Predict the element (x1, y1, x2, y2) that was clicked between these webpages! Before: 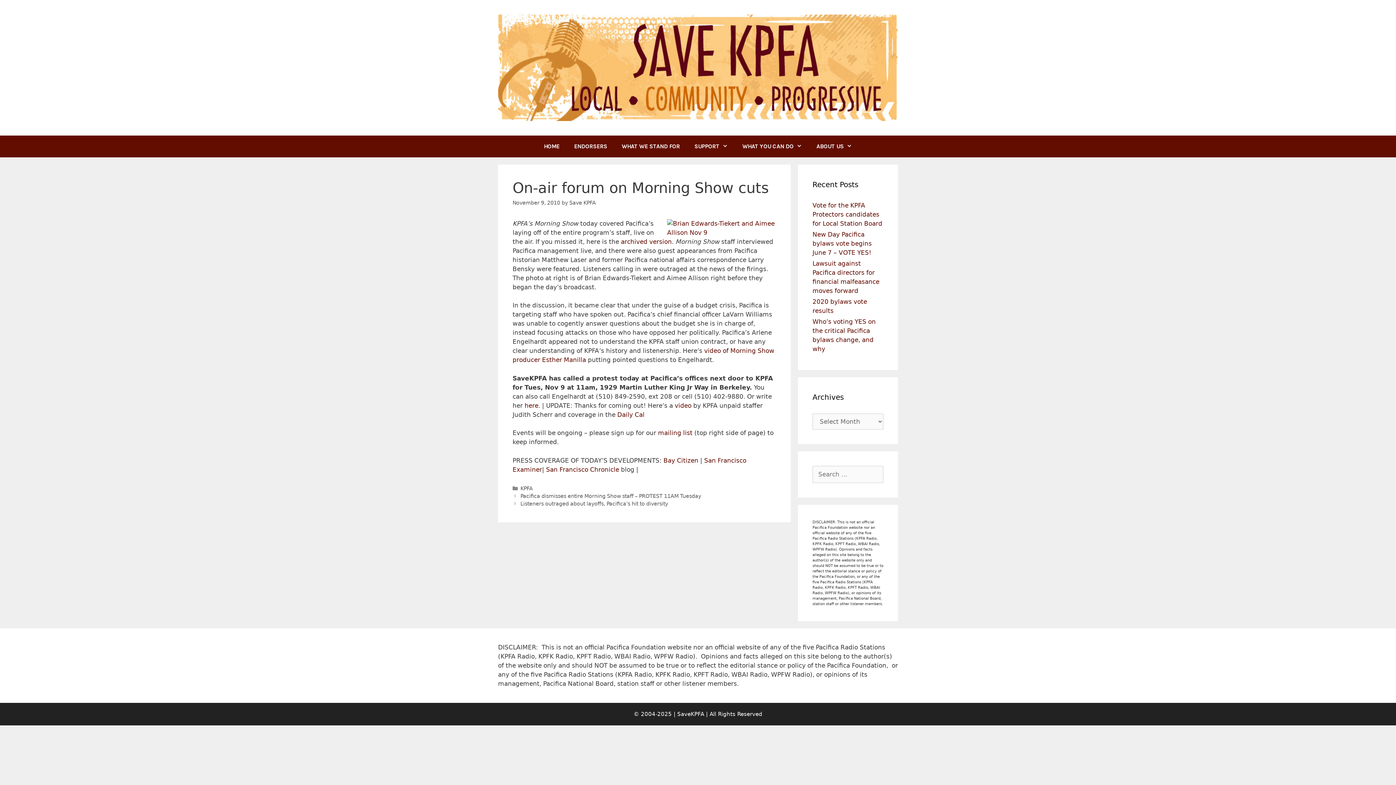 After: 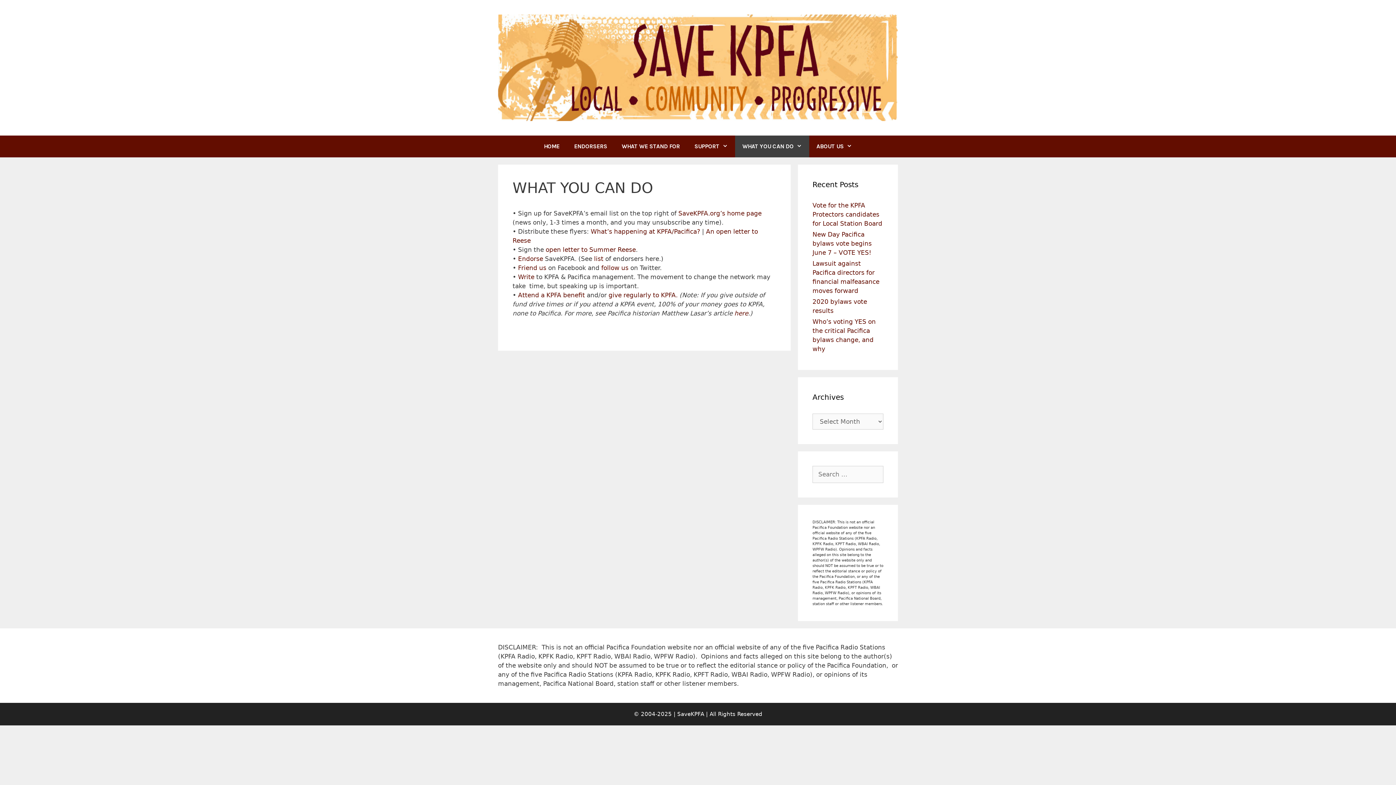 Action: bbox: (735, 135, 809, 157) label: WHAT YOU CAN DO